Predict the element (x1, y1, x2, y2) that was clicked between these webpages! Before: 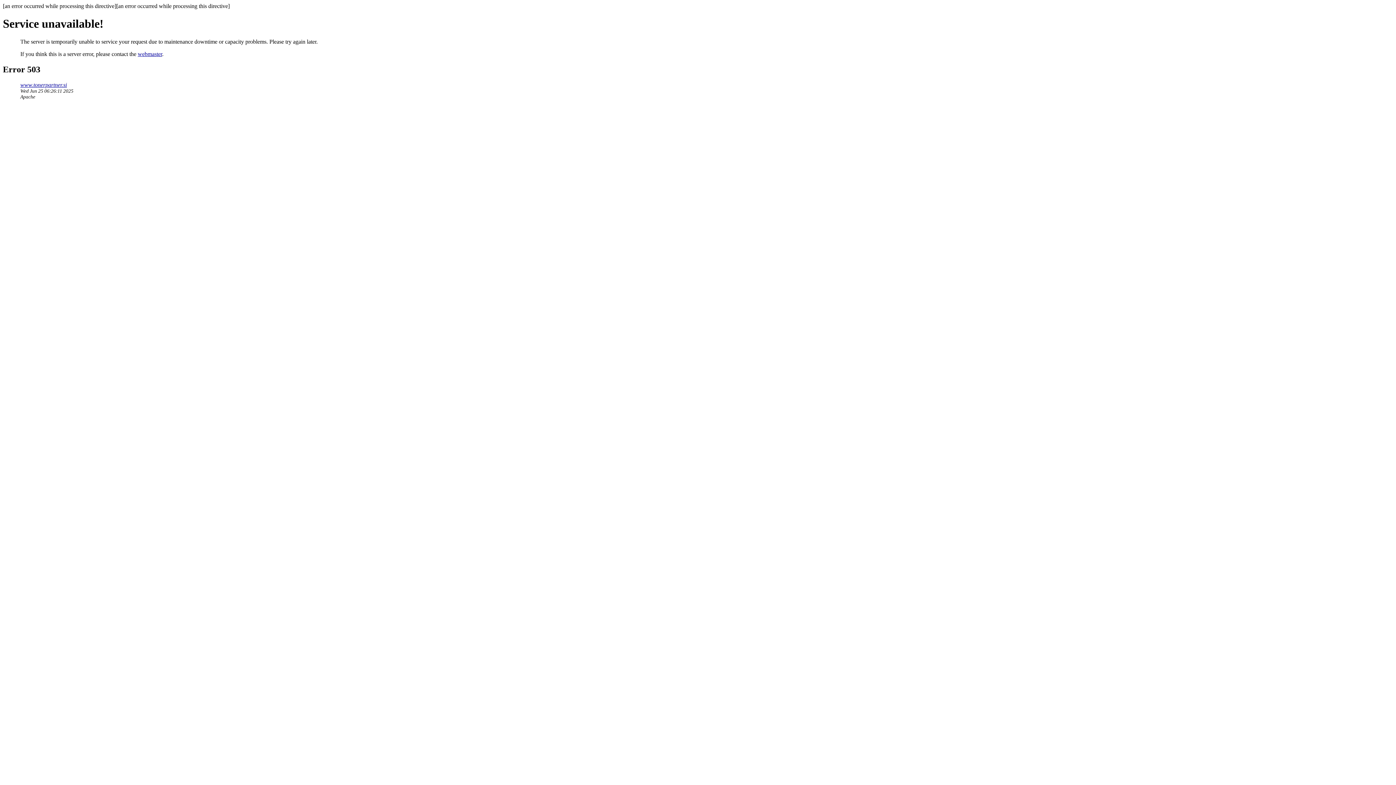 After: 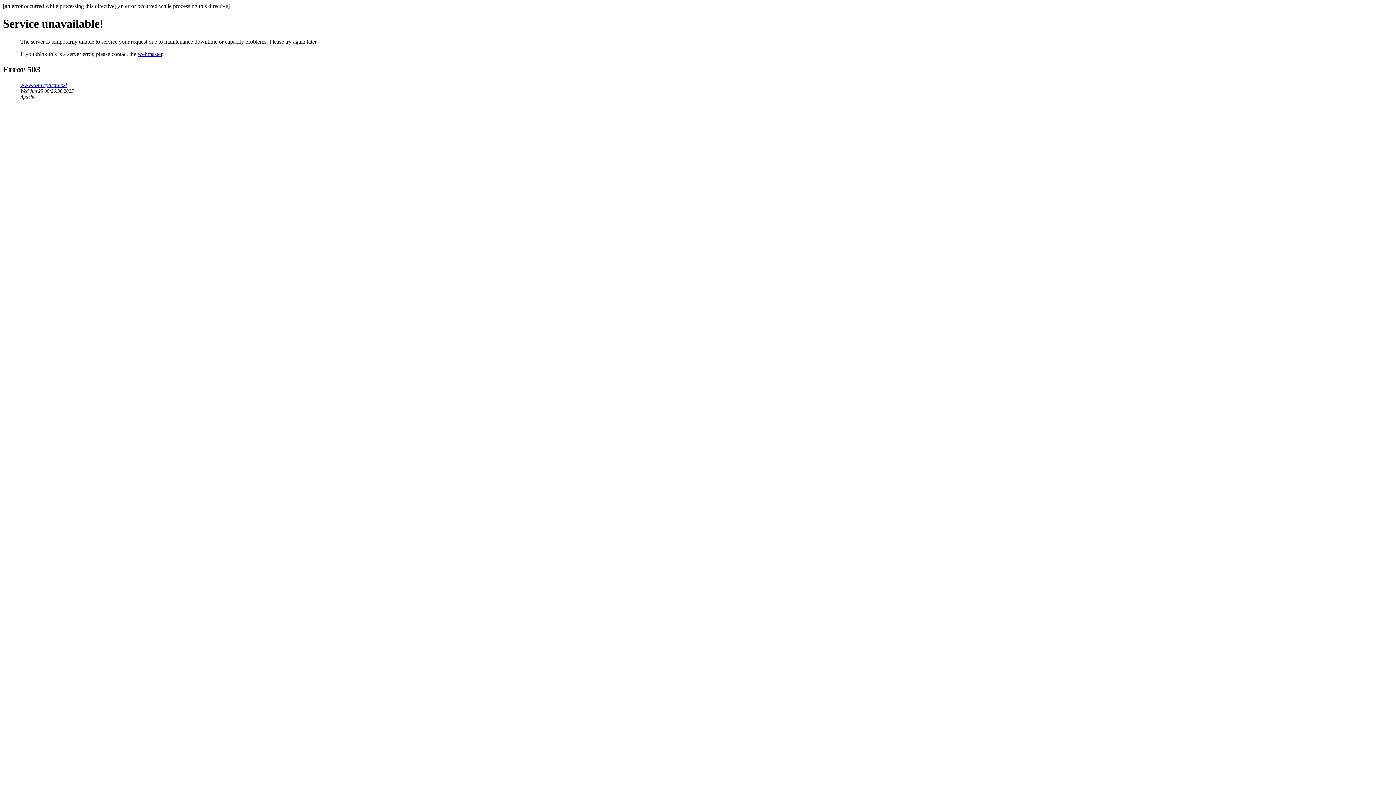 Action: bbox: (20, 81, 66, 87) label: www.tonerpartner.si